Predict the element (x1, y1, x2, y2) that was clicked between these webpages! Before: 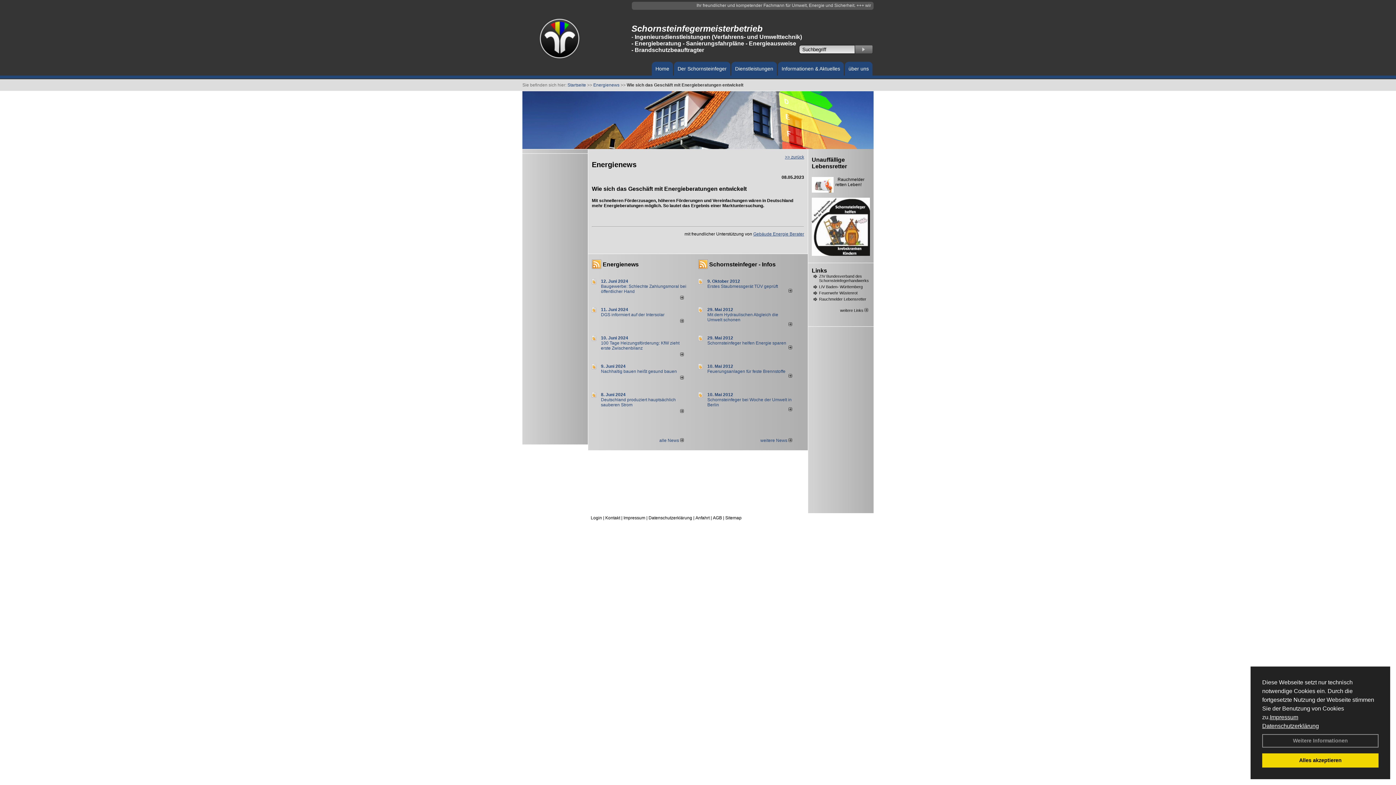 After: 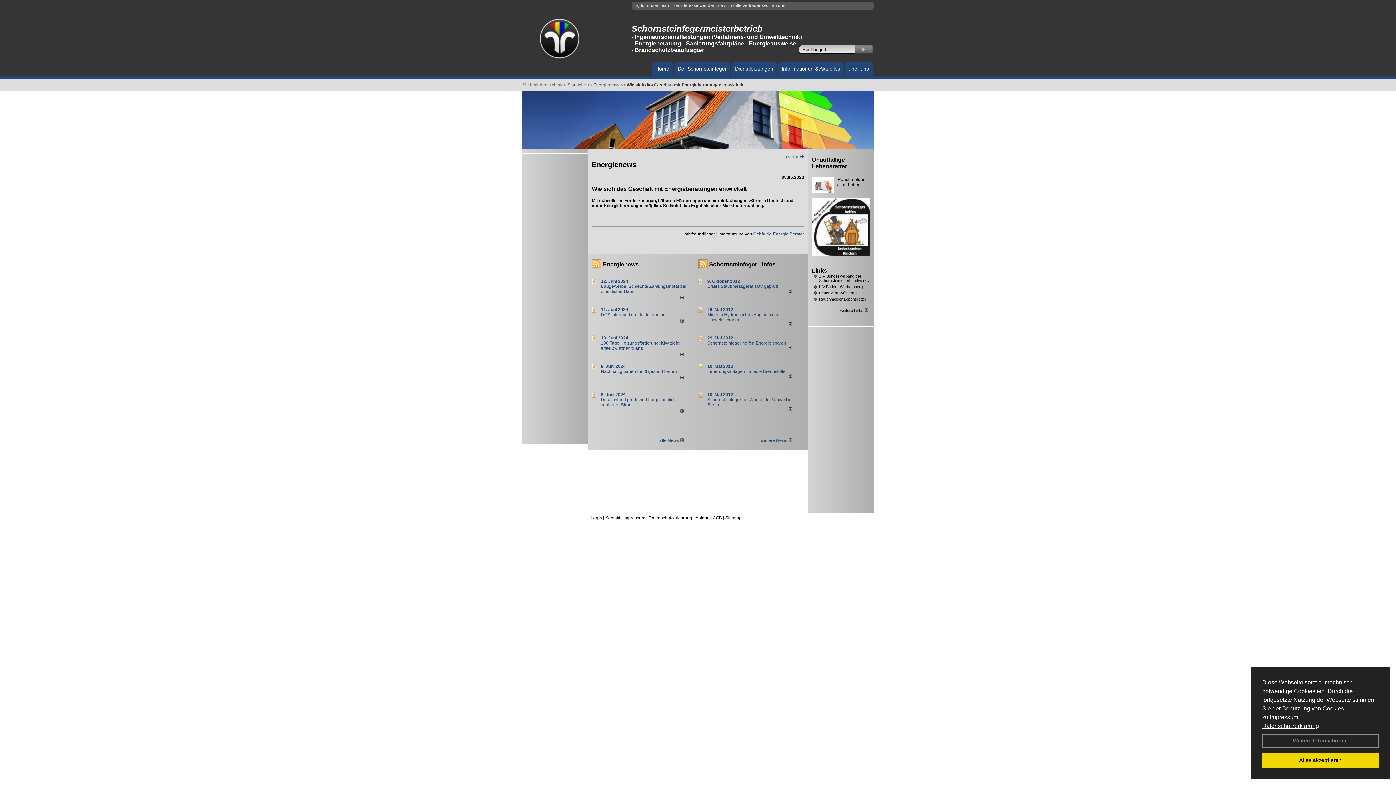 Action: bbox: (601, 392, 625, 397) label: 8. Juni 2024